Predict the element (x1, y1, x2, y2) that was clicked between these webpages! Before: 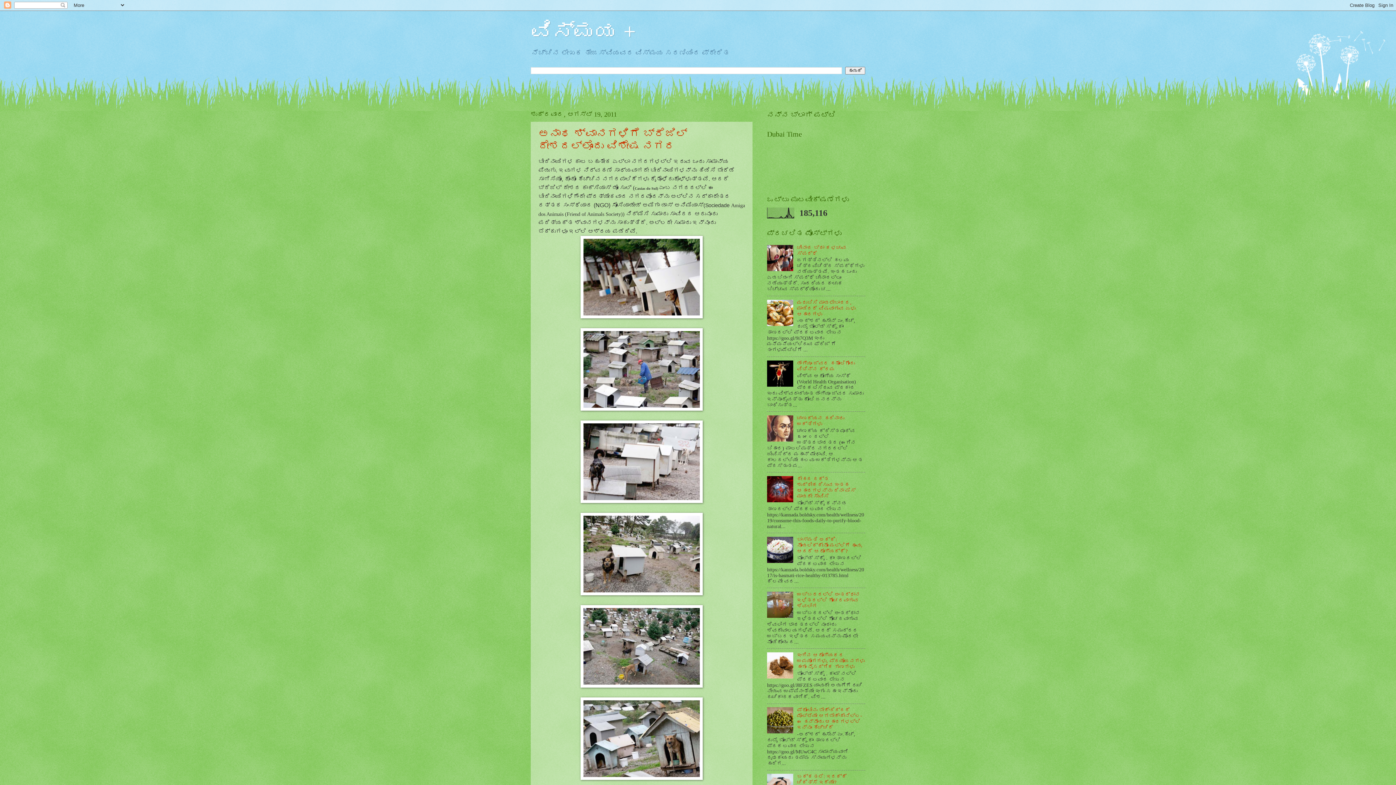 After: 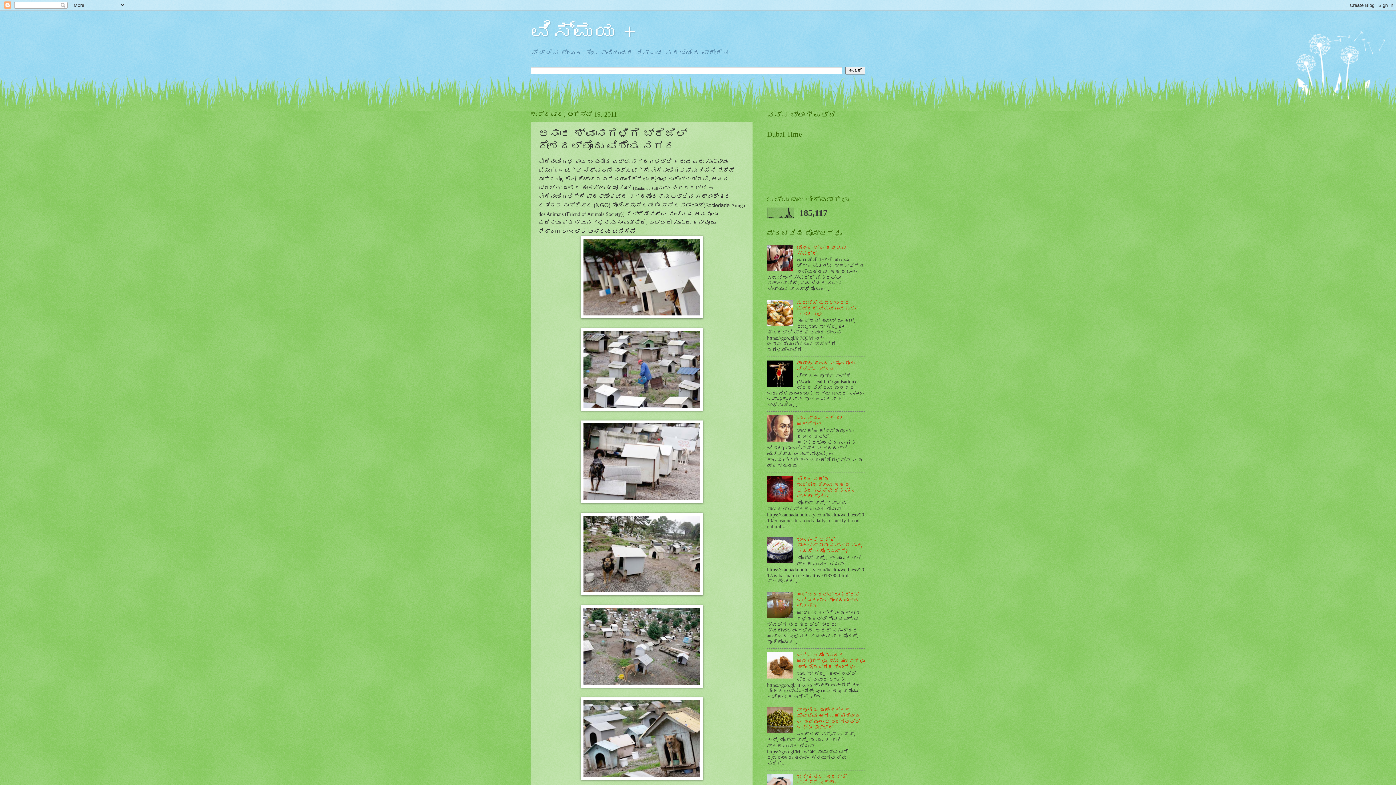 Action: label: ಅನಾಥ ಶ್ವಾನಗಳಿಗೆ ಬ್ರೆಜಿಲ್ ದೇಶದಲ್ಲೊಂದು ವಿಶೇಷ ನಗರ bbox: (538, 127, 687, 152)